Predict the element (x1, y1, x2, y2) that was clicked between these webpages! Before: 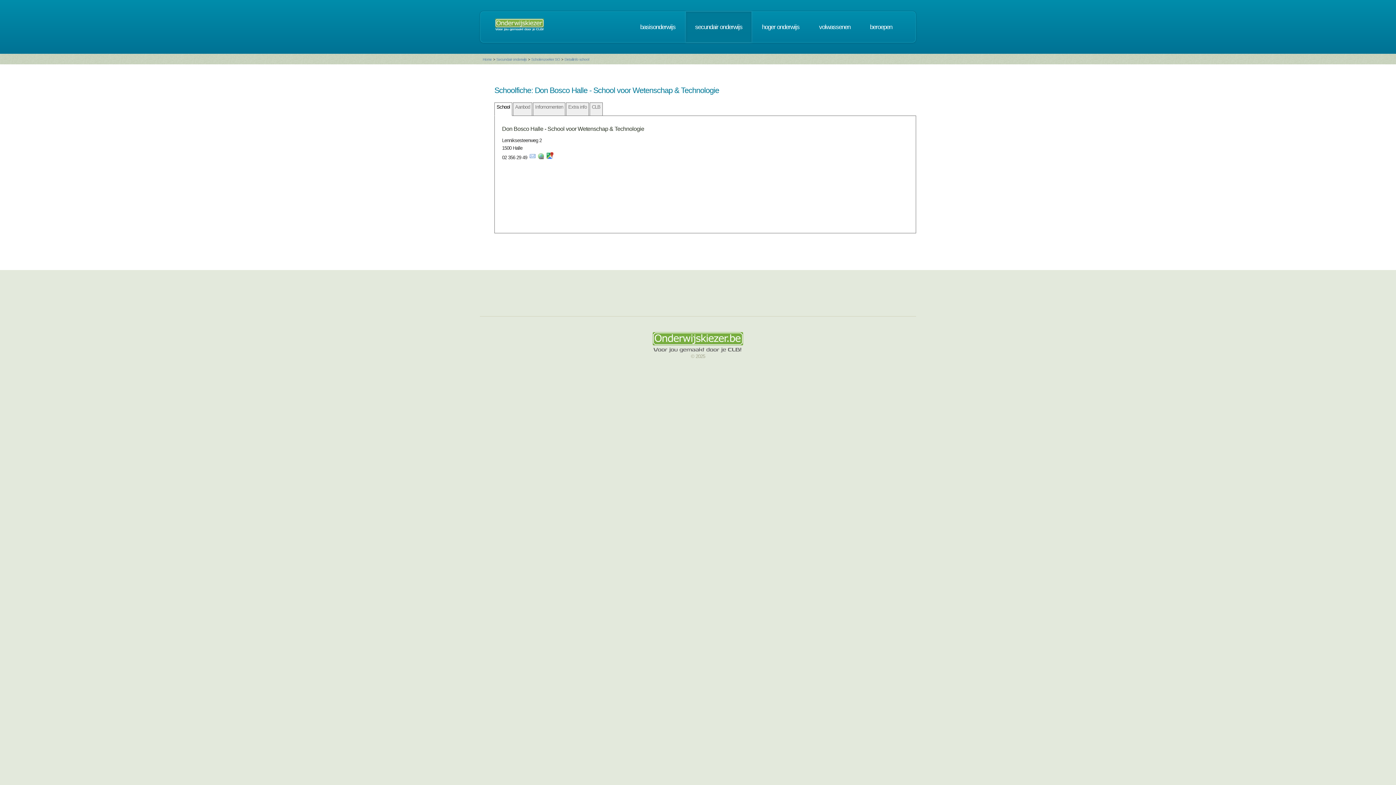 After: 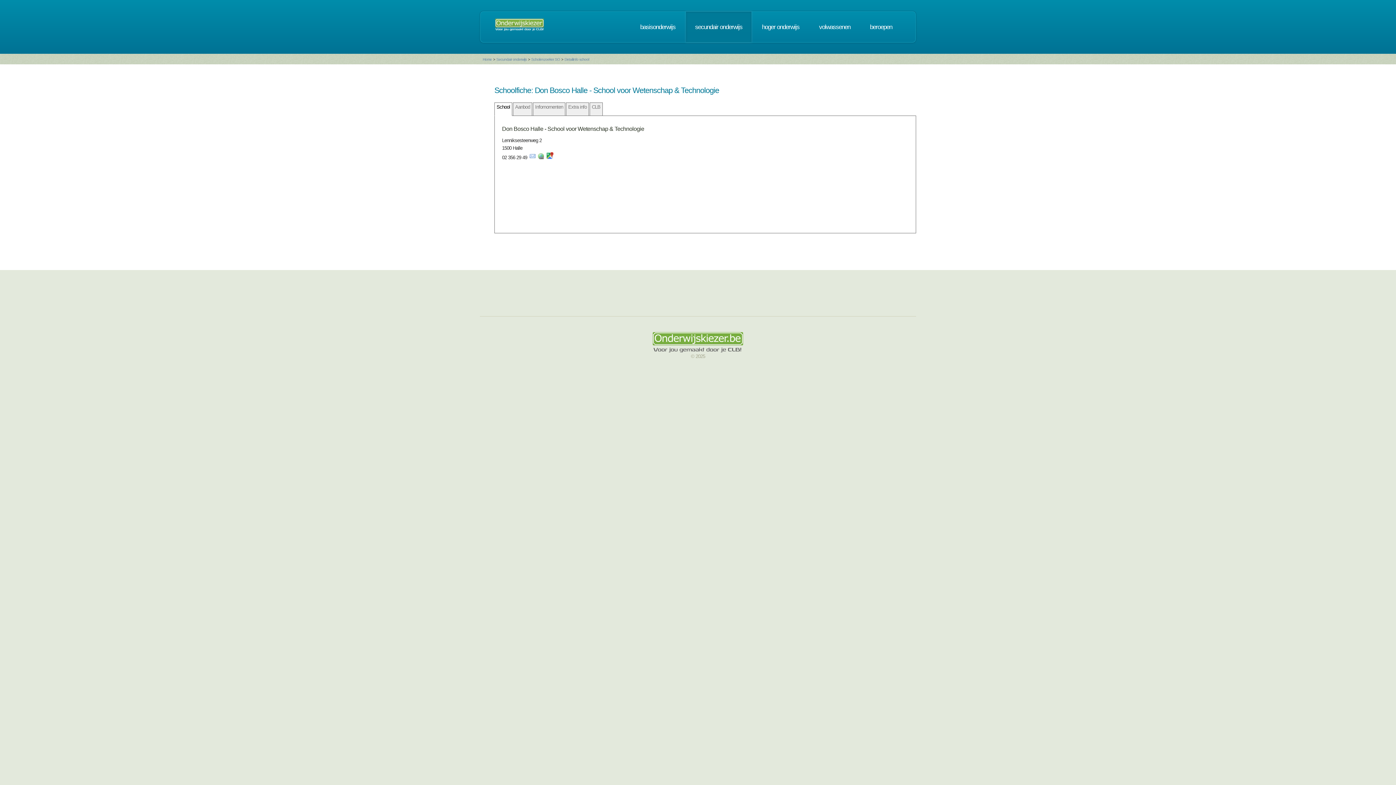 Action: label: School bbox: (494, 102, 512, 116)